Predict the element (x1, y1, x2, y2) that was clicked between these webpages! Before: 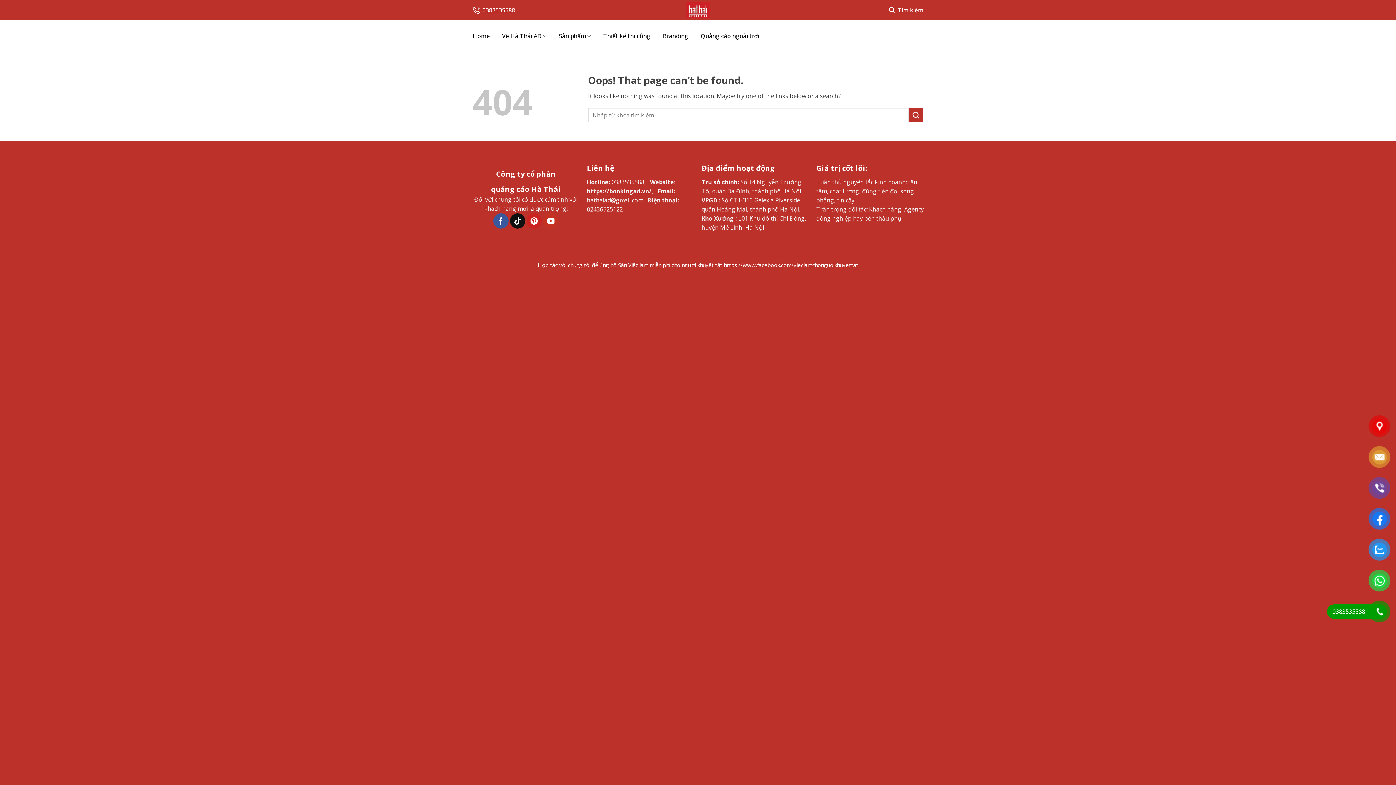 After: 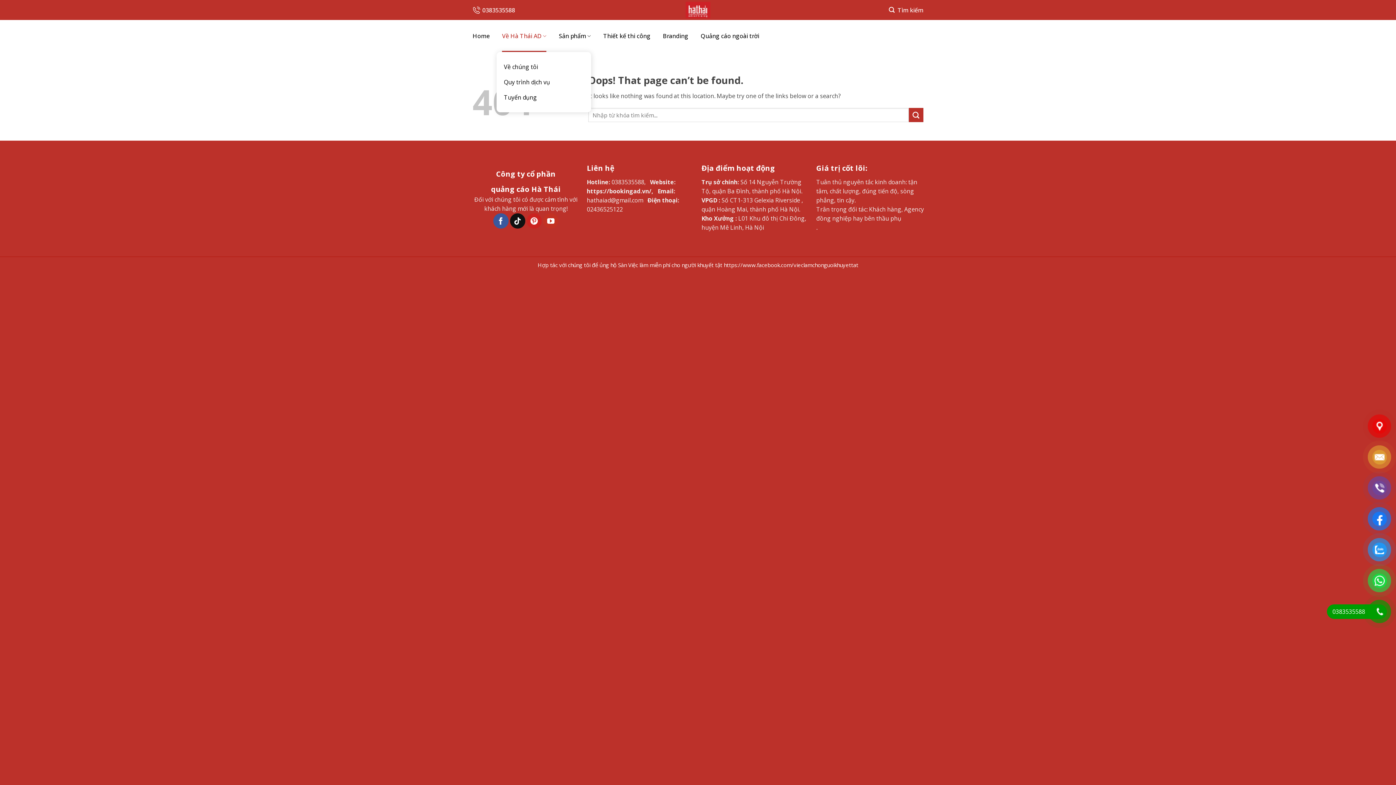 Action: bbox: (502, 20, 546, 52) label: Về Hà Thái AD